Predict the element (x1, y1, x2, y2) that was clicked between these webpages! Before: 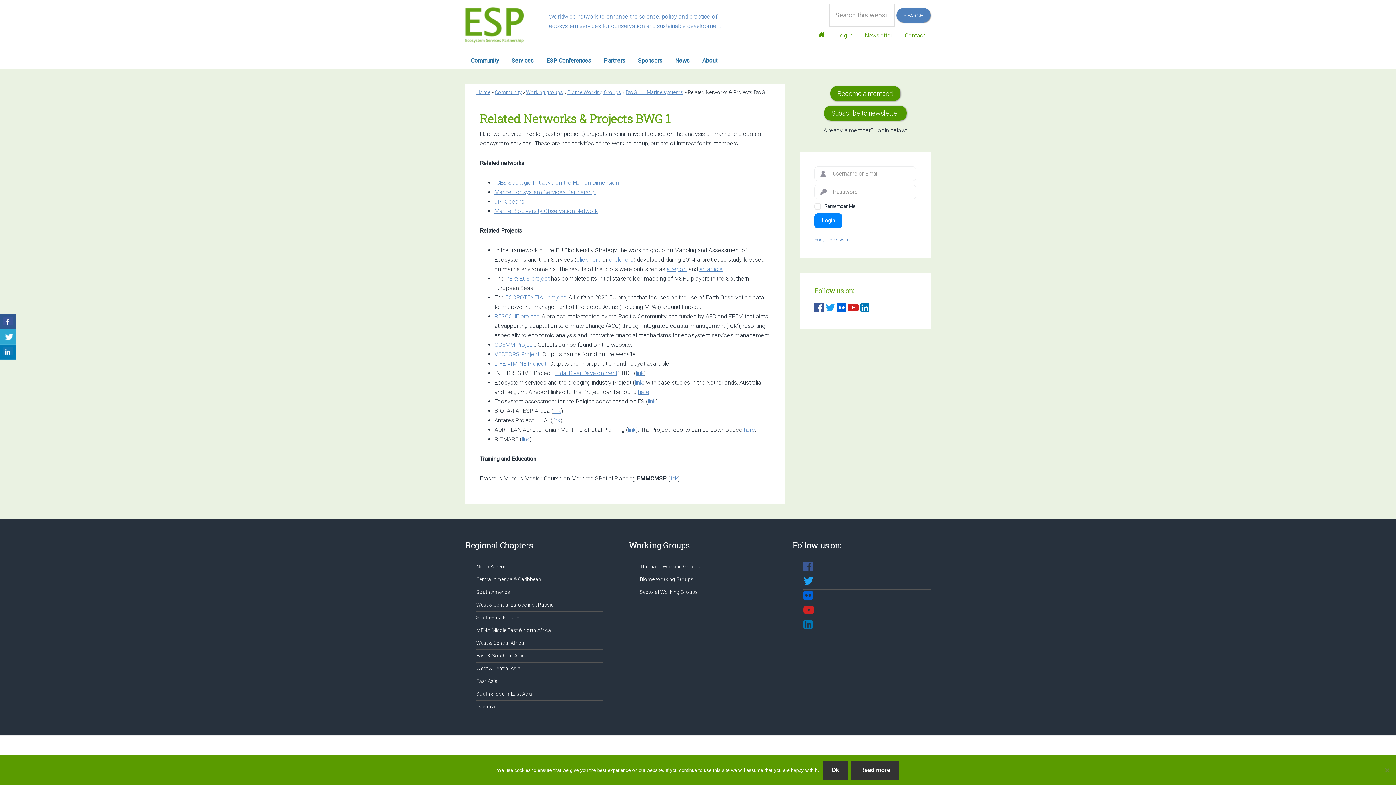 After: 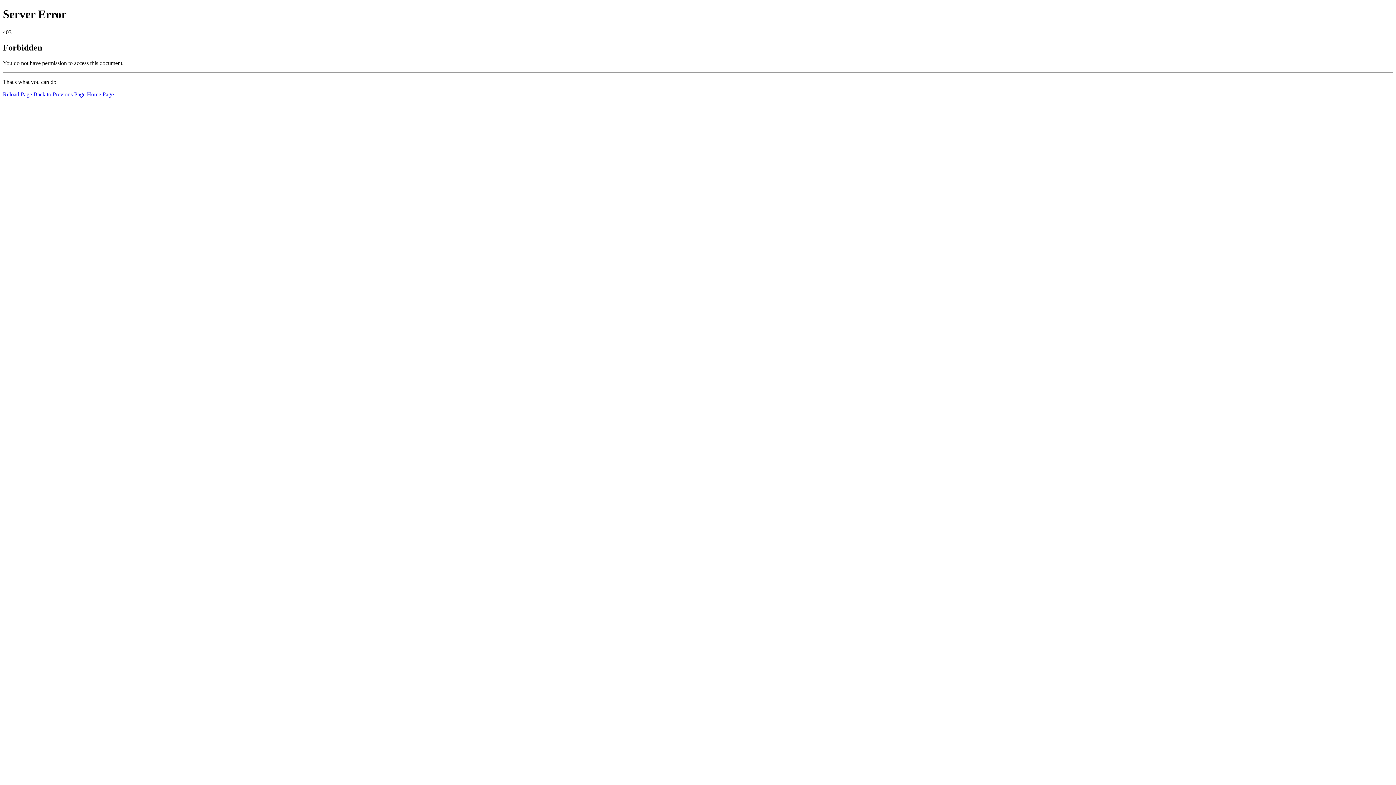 Action: bbox: (634, 379, 642, 386) label: link